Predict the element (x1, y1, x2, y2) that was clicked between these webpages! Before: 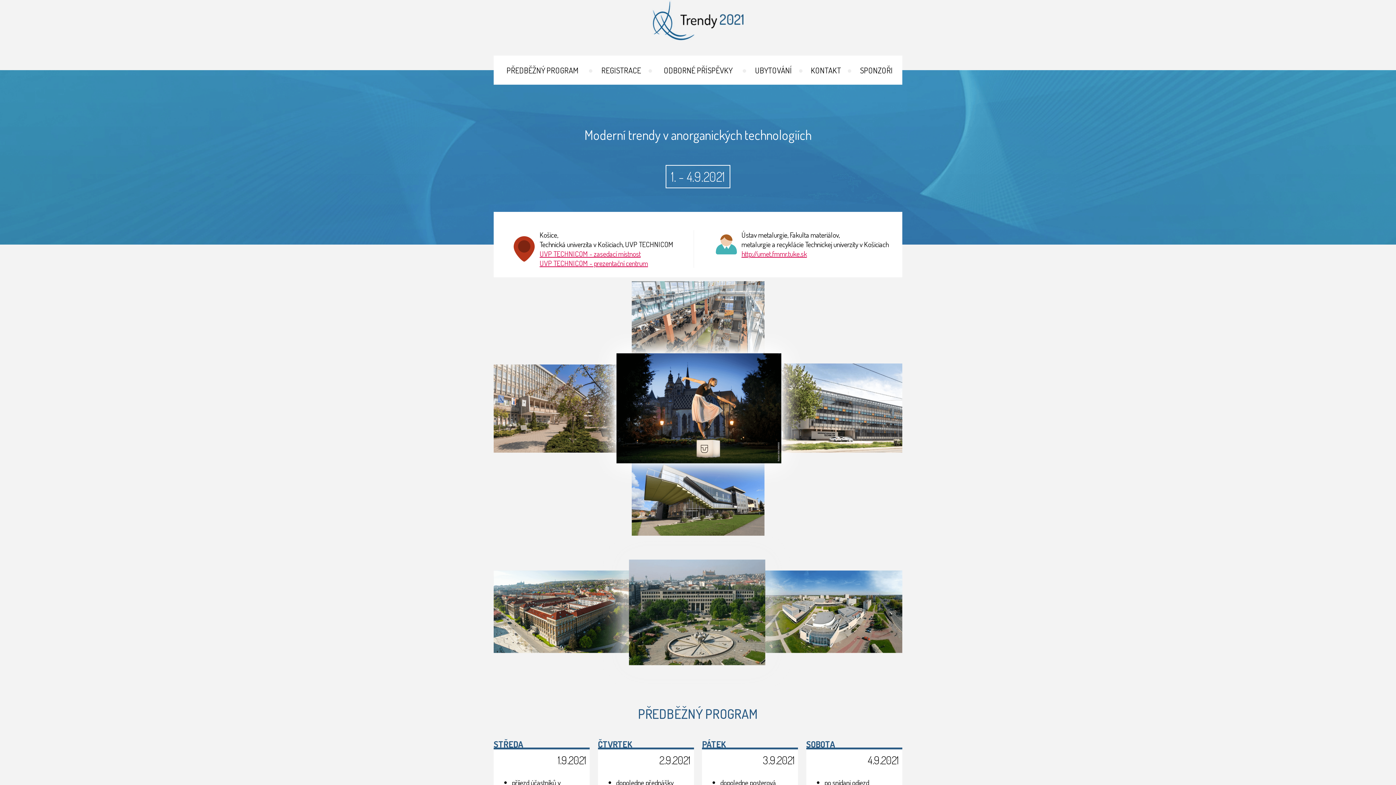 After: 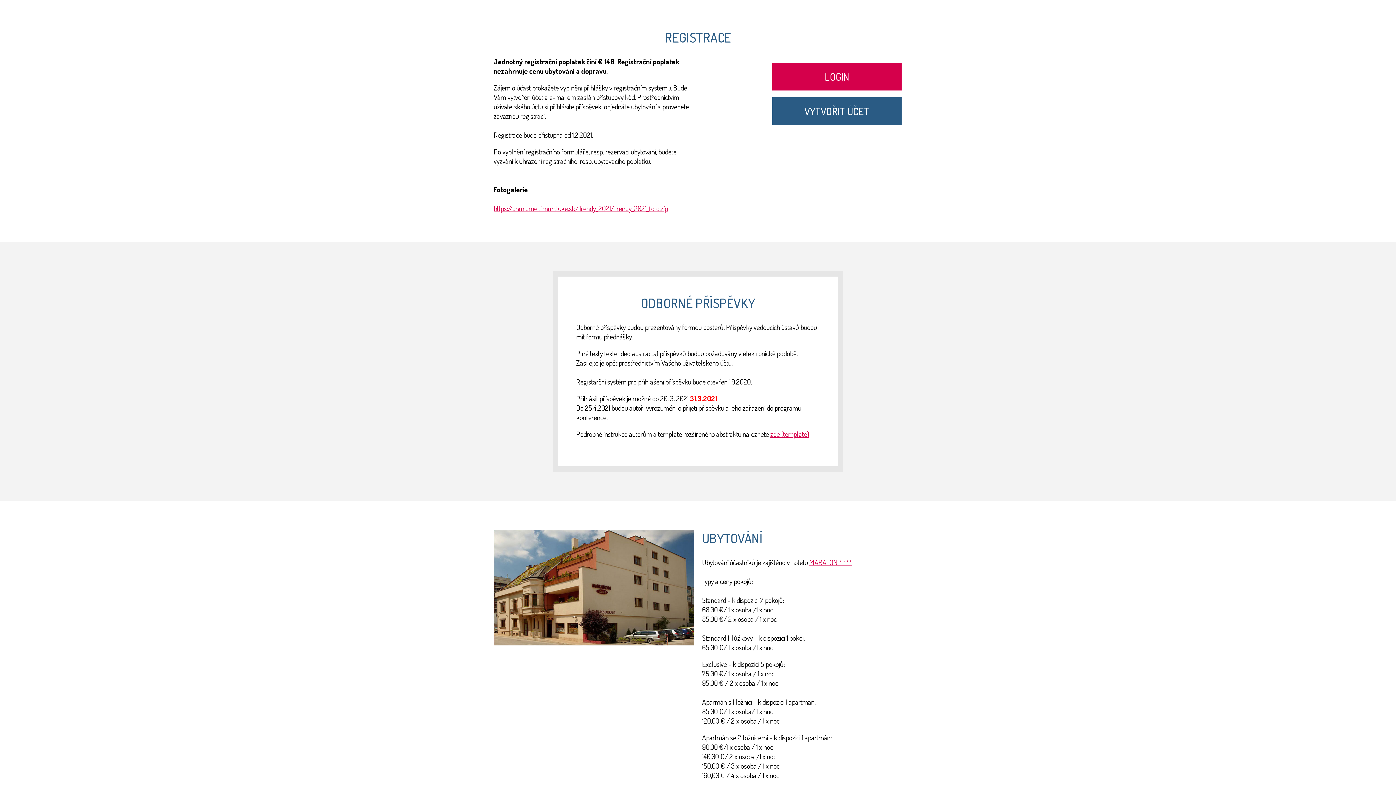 Action: label: REGISTRACE bbox: (596, 65, 646, 75)